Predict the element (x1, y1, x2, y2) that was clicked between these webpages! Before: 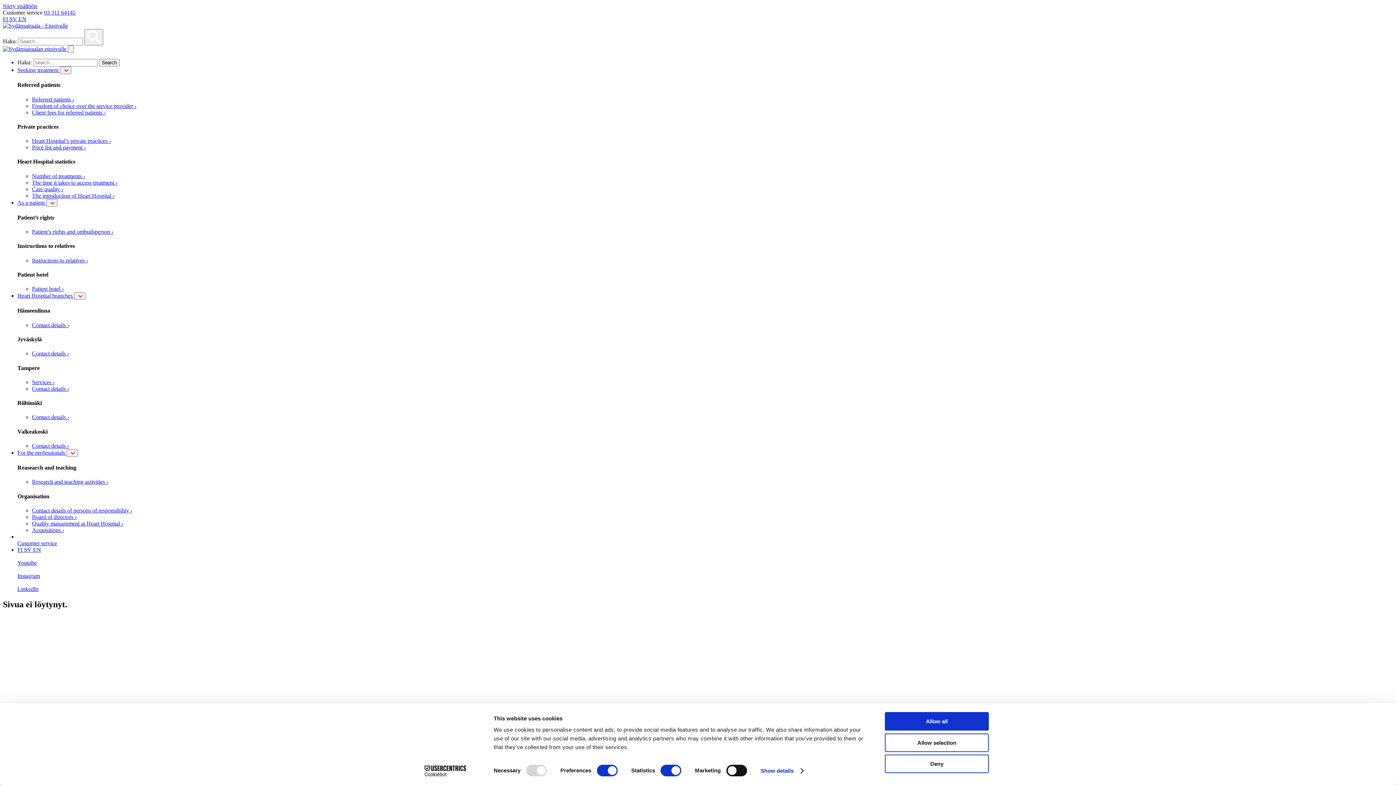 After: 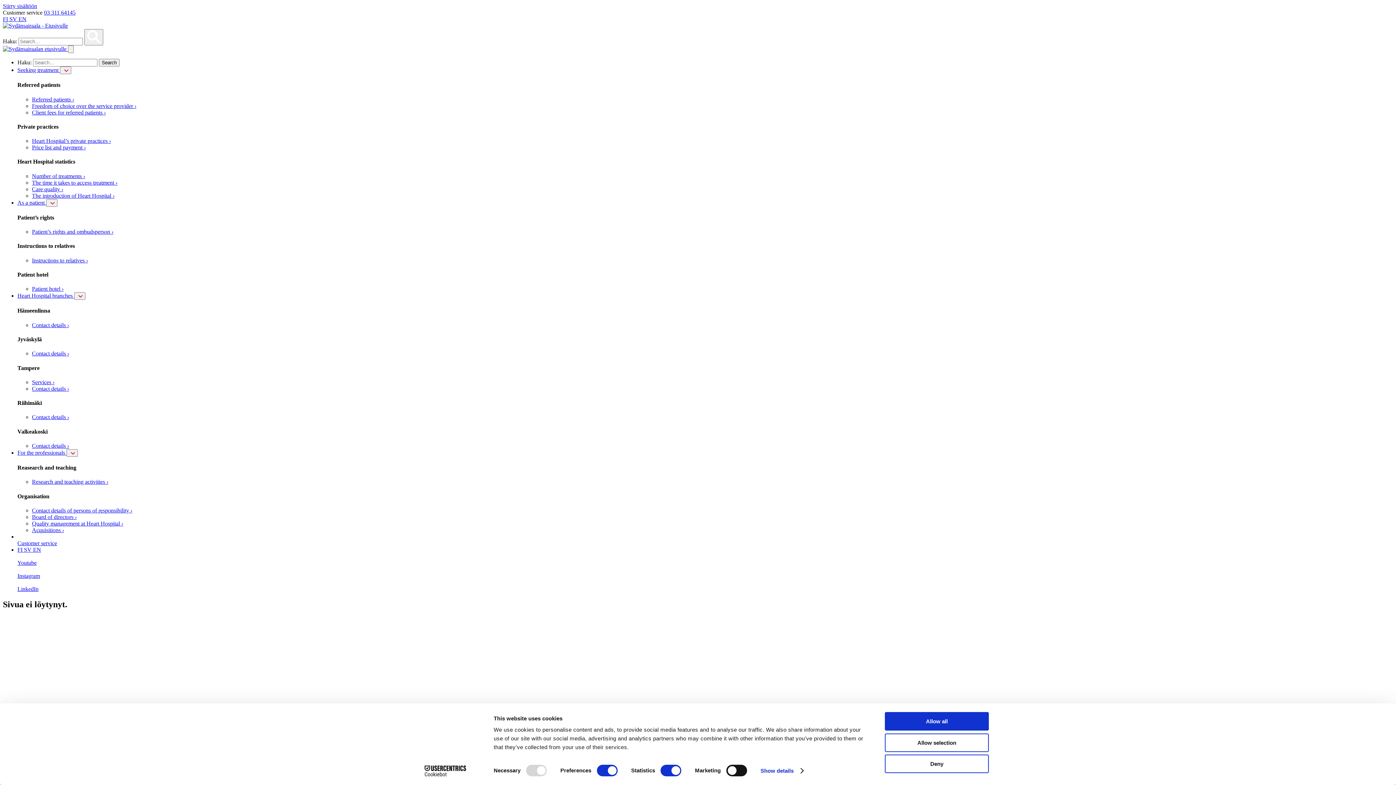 Action: label: 
Customer service bbox: (17, 540, 57, 546)